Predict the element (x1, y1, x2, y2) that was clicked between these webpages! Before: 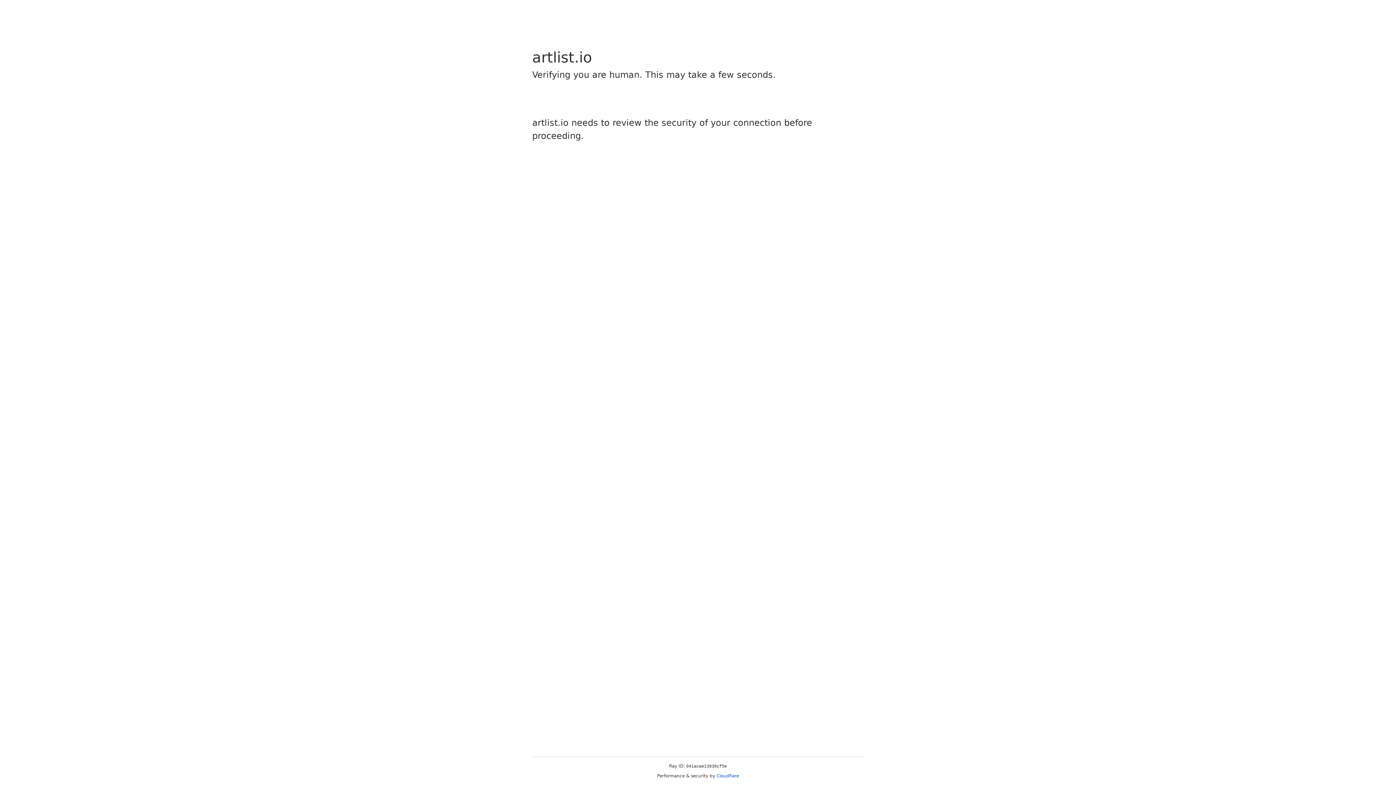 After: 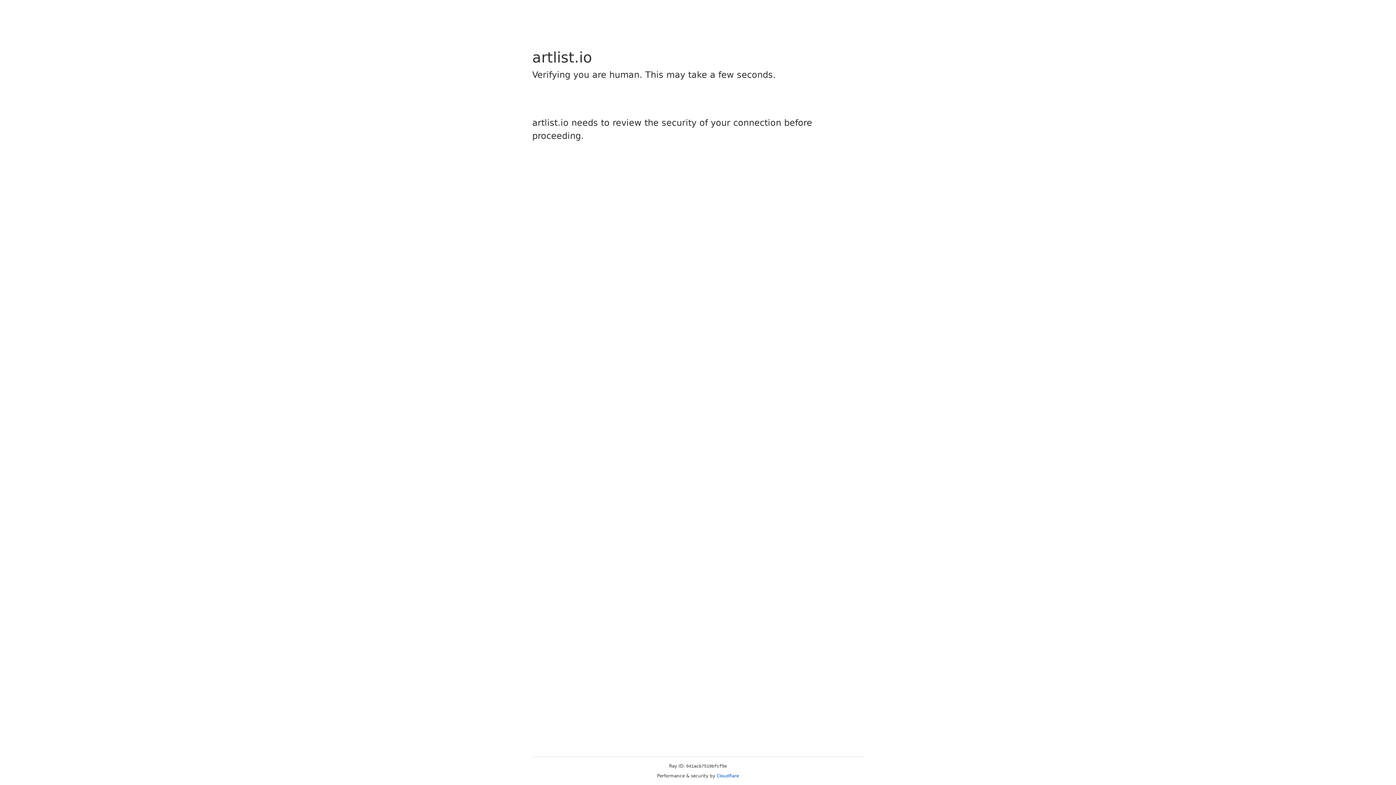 Action: bbox: (716, 773, 739, 778) label: Cloudflare